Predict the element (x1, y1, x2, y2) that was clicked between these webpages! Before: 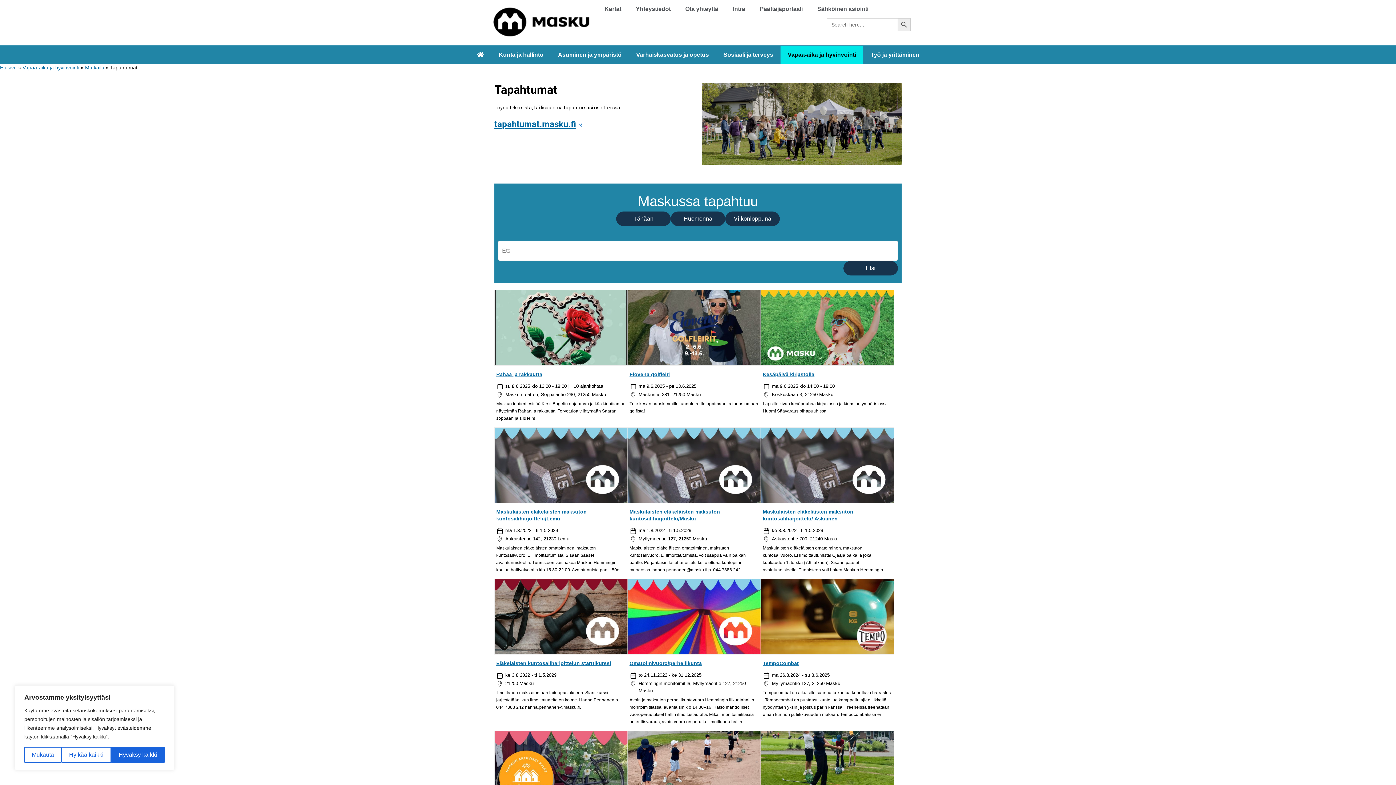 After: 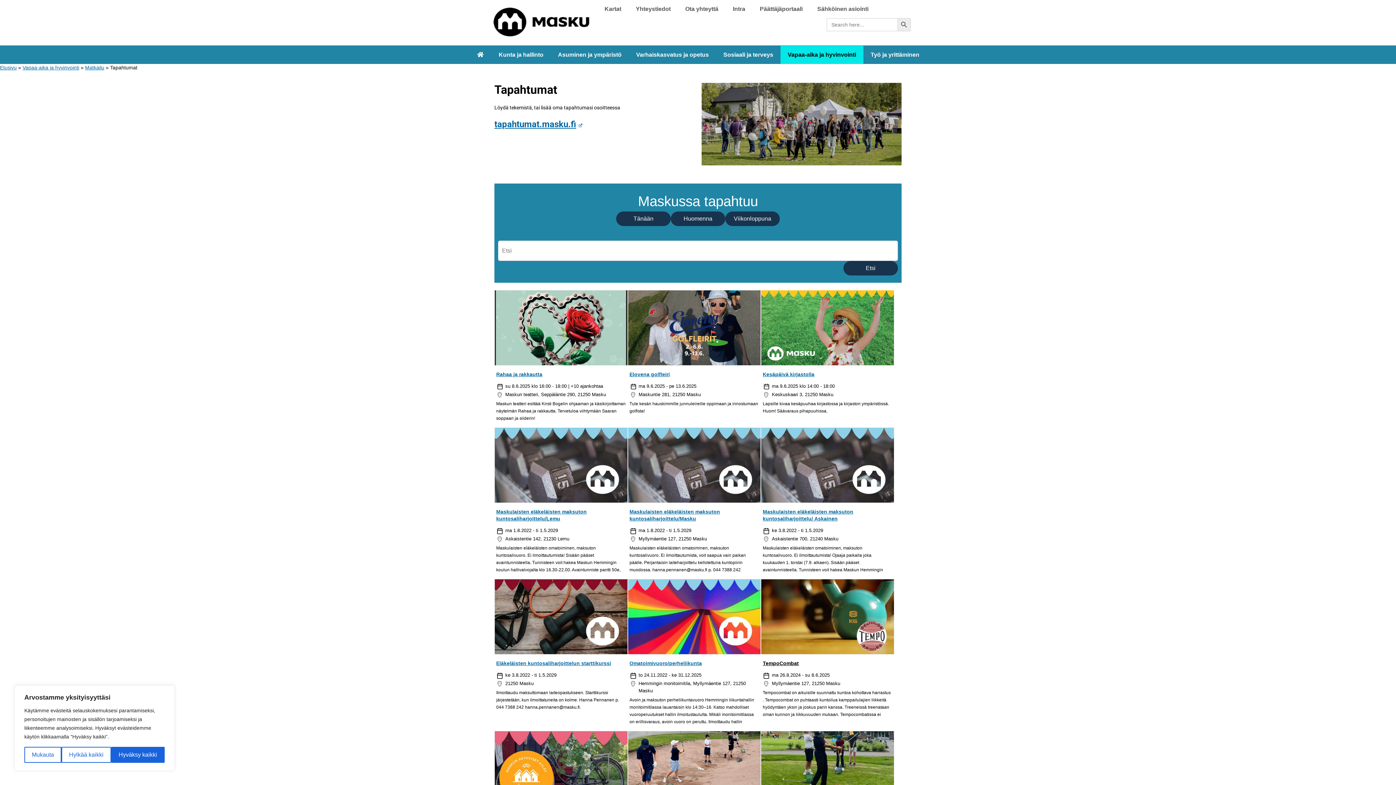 Action: bbox: (761, 660, 890, 671) label: TempoCombat